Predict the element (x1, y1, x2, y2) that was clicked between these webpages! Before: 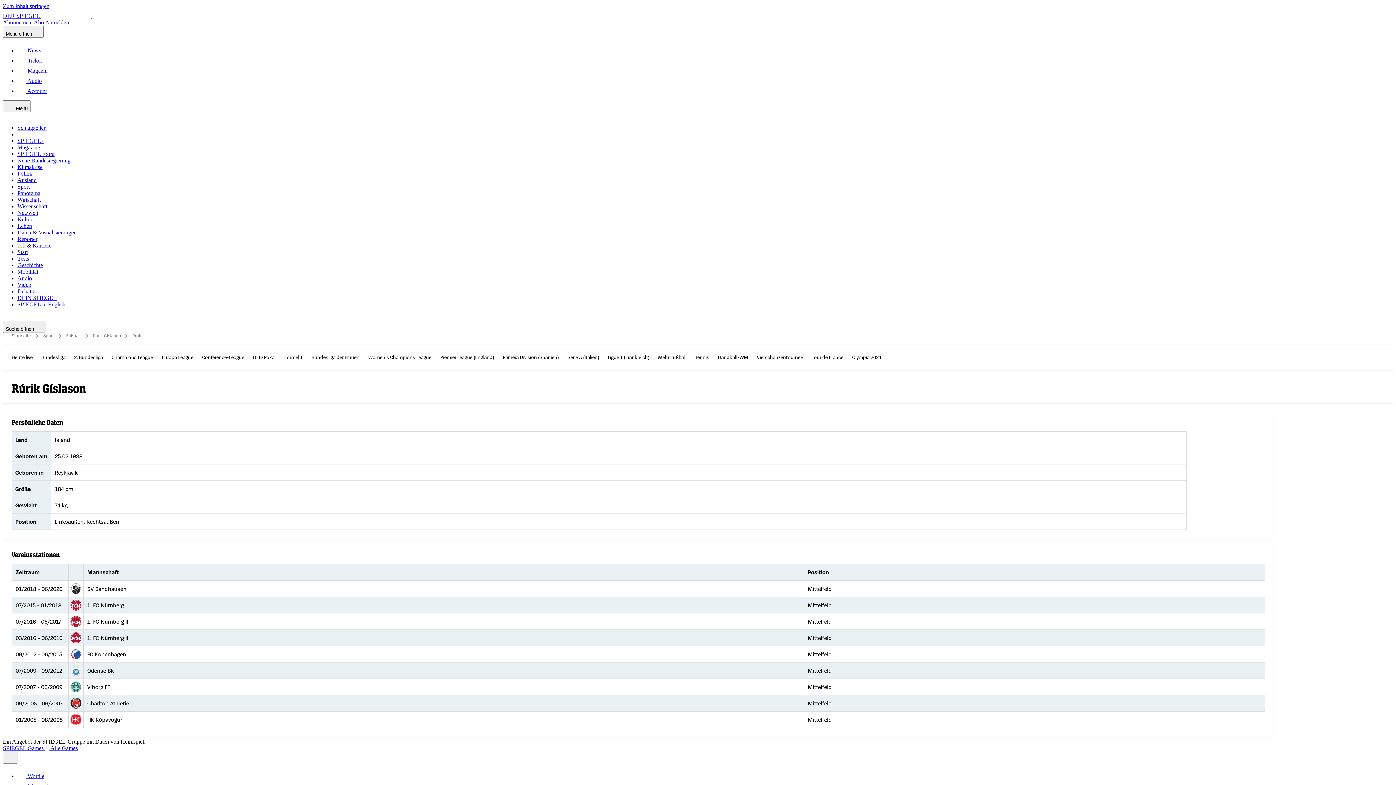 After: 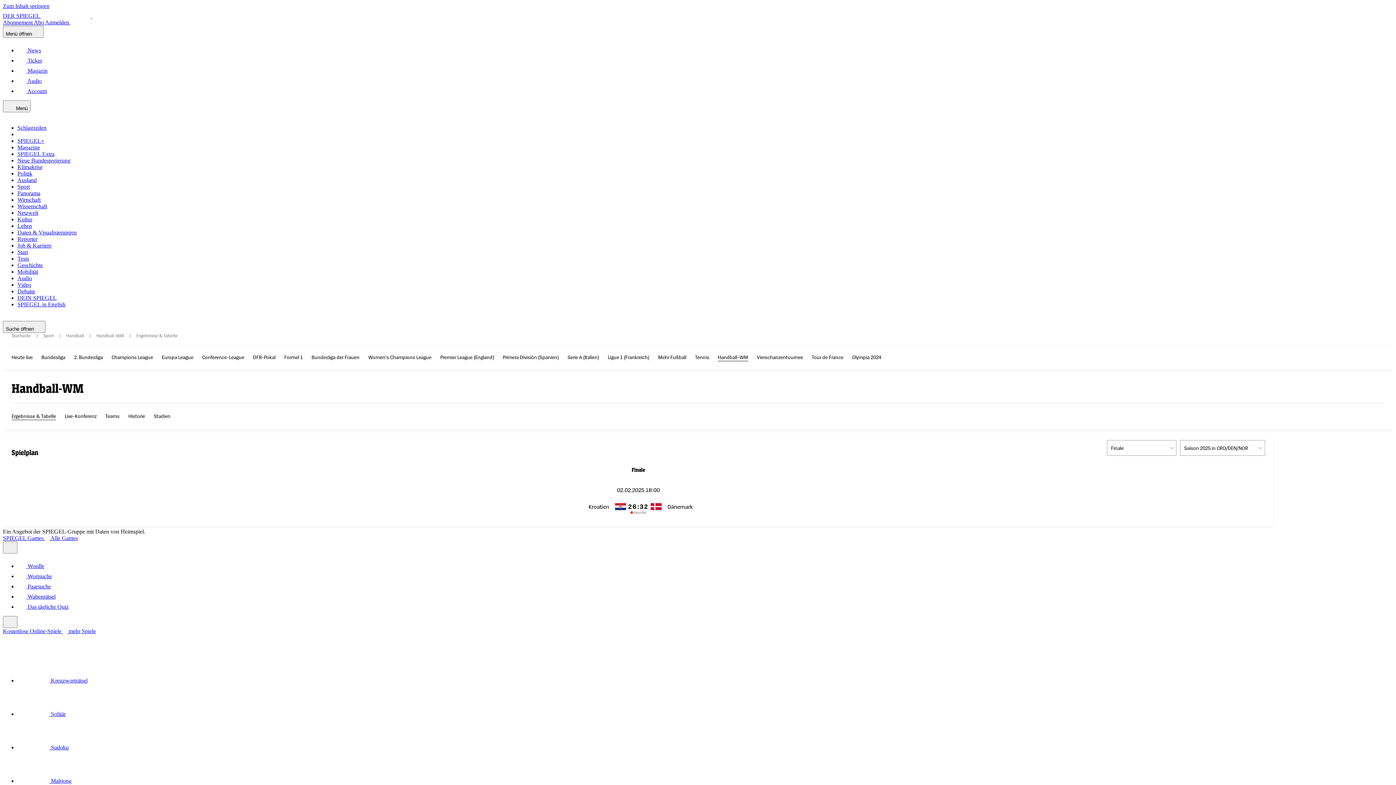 Action: bbox: (718, 353, 748, 361) label: Handball-WM